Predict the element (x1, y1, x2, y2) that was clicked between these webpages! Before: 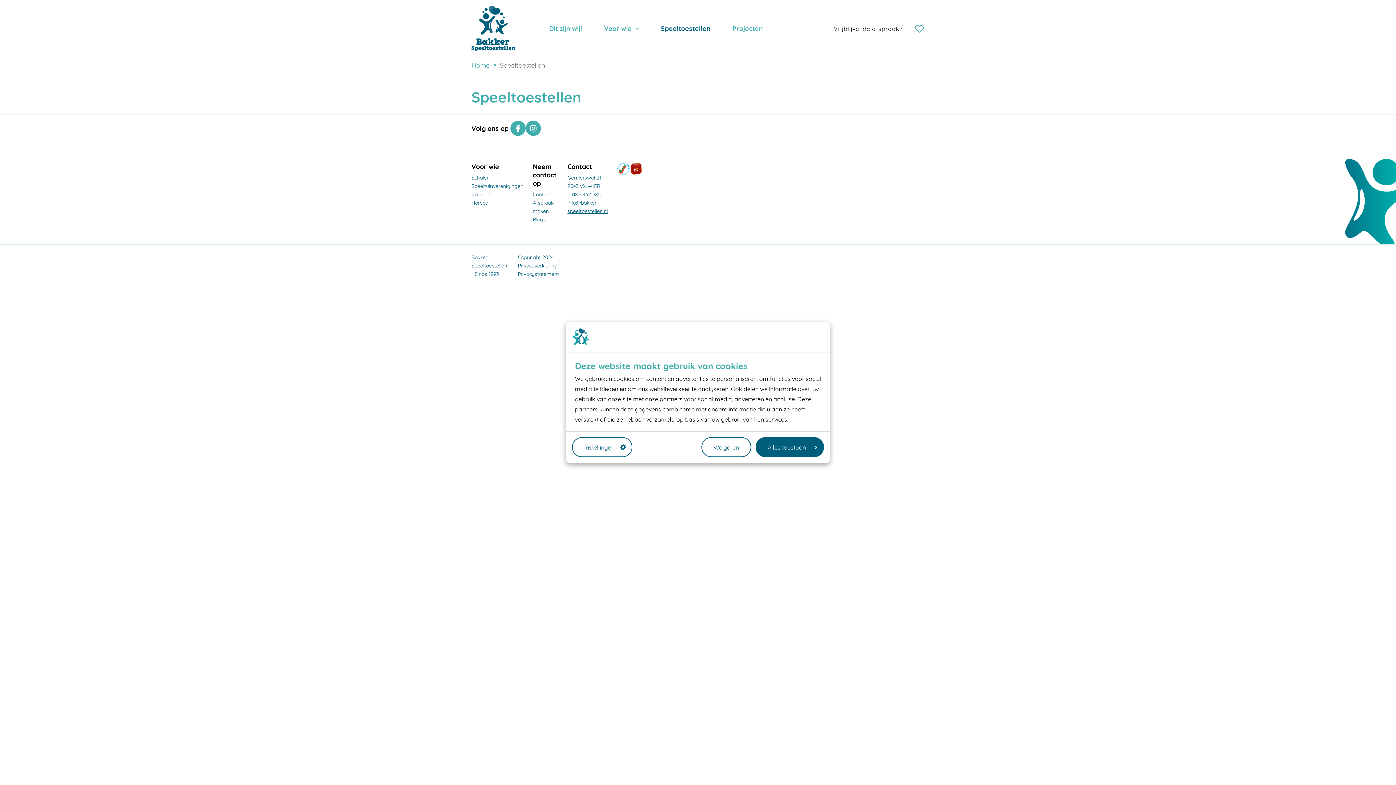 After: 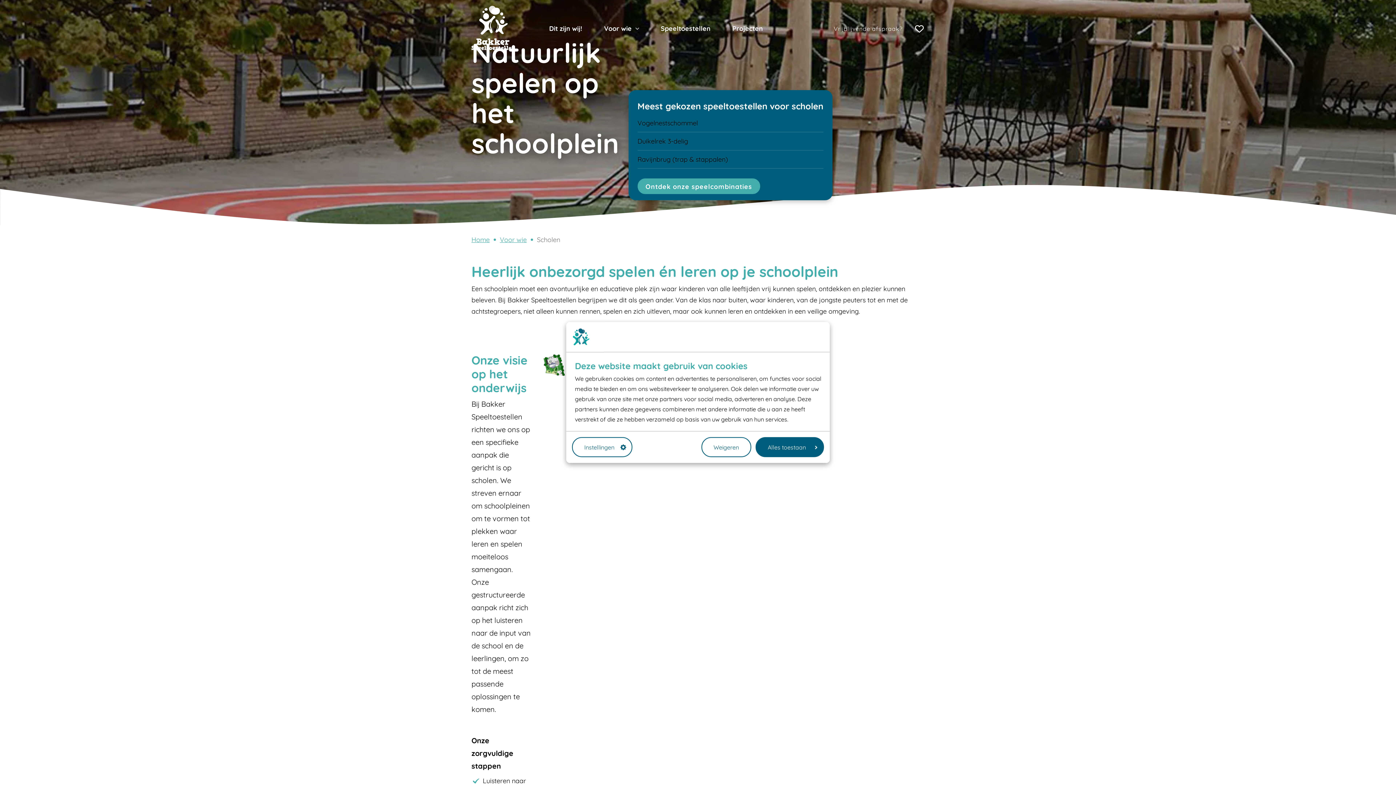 Action: label: Scholen bbox: (471, 174, 489, 181)